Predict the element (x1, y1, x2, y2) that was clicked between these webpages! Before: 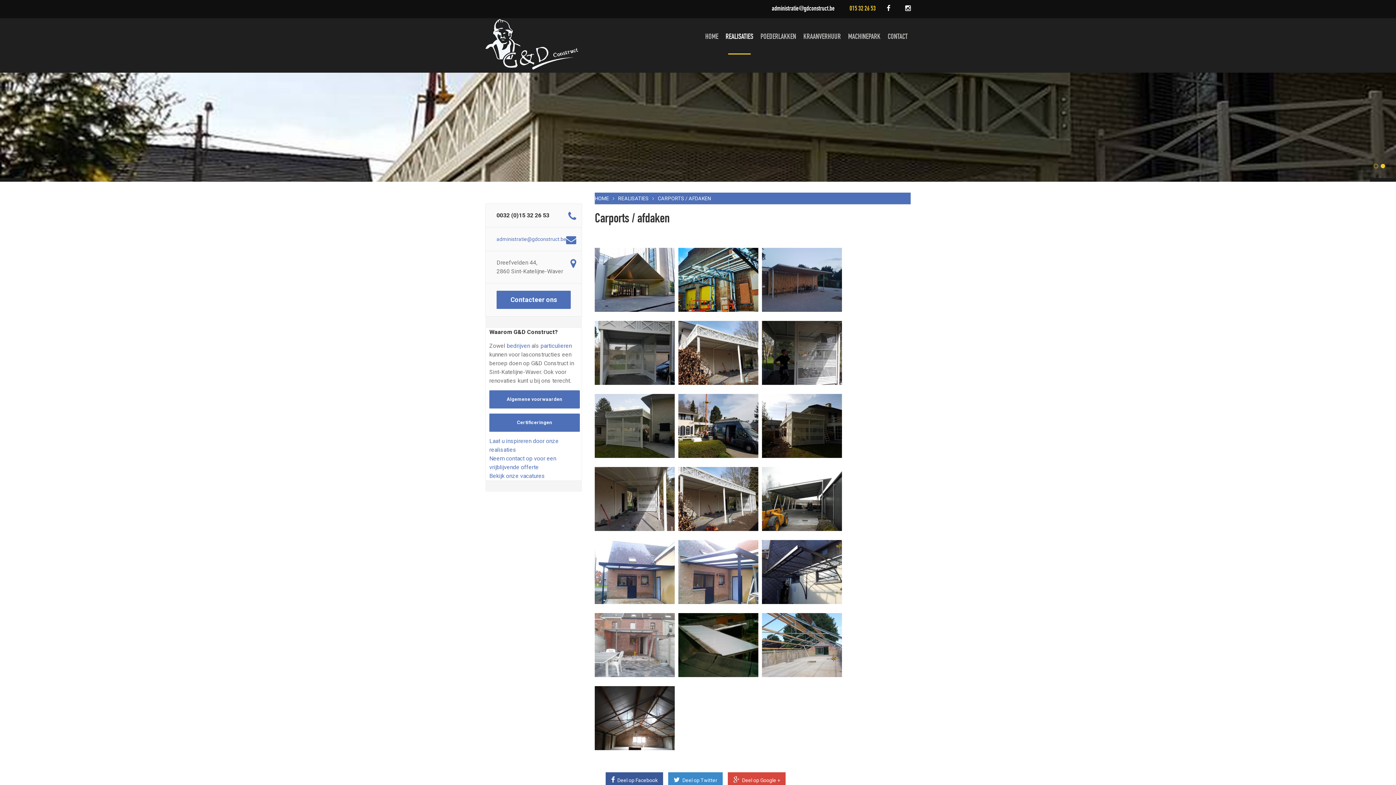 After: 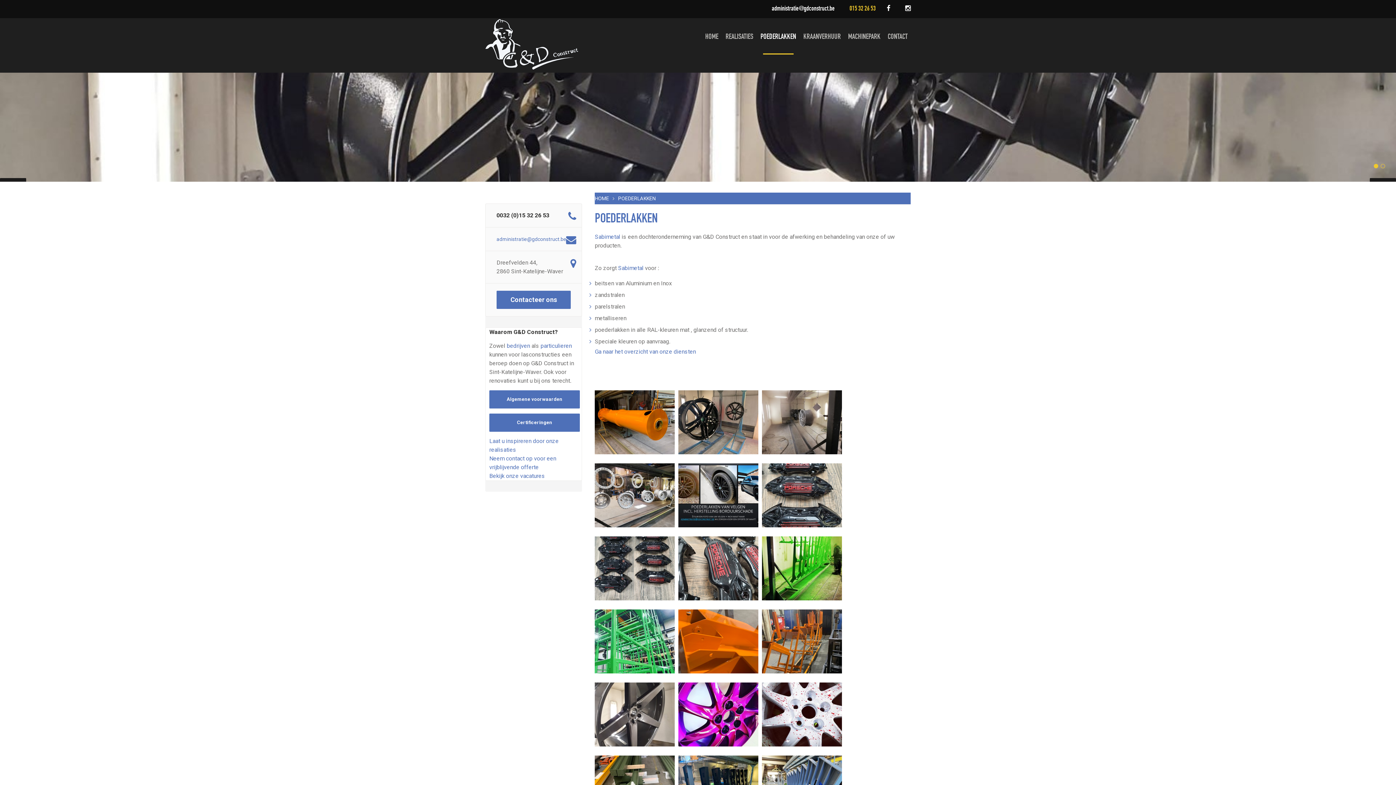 Action: label: POEDERLAKKEN bbox: (757, 27, 799, 45)